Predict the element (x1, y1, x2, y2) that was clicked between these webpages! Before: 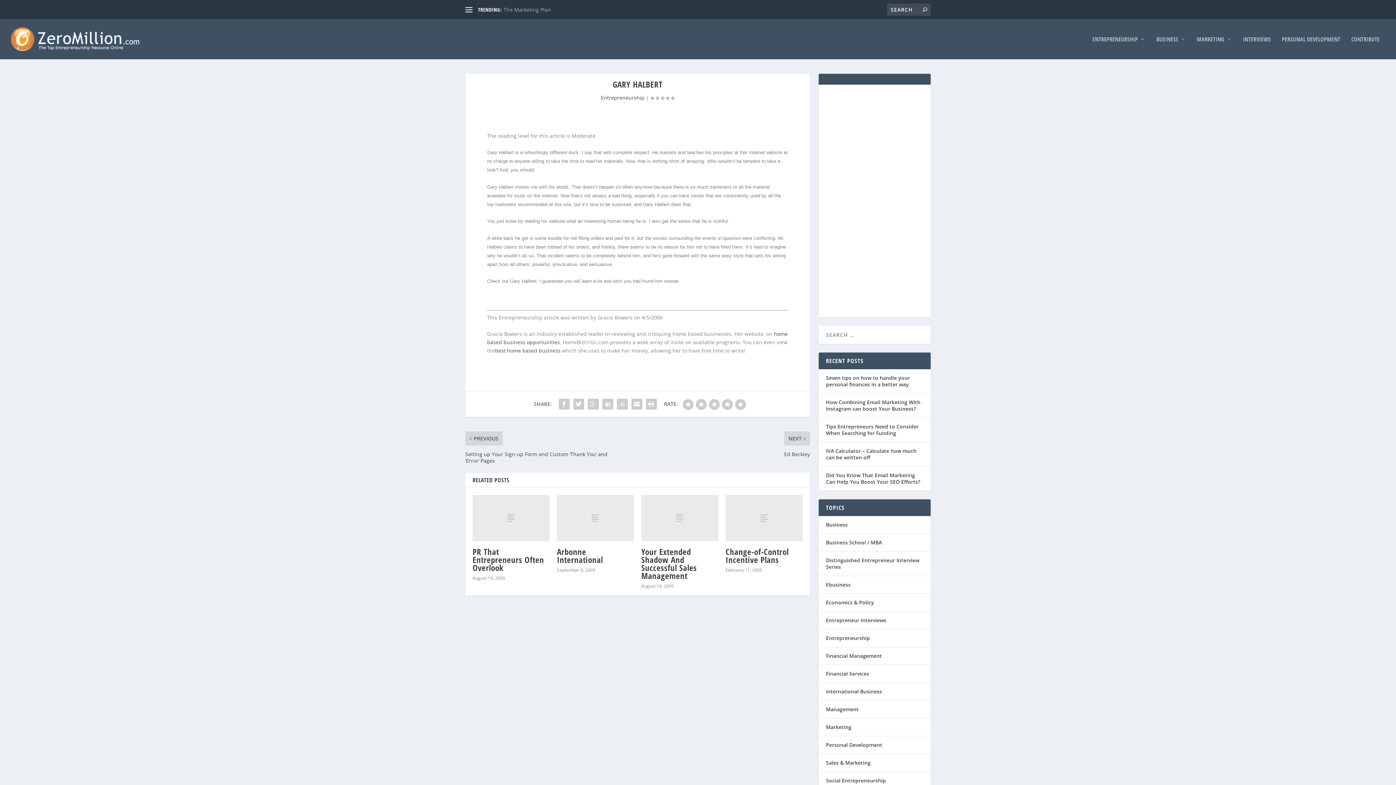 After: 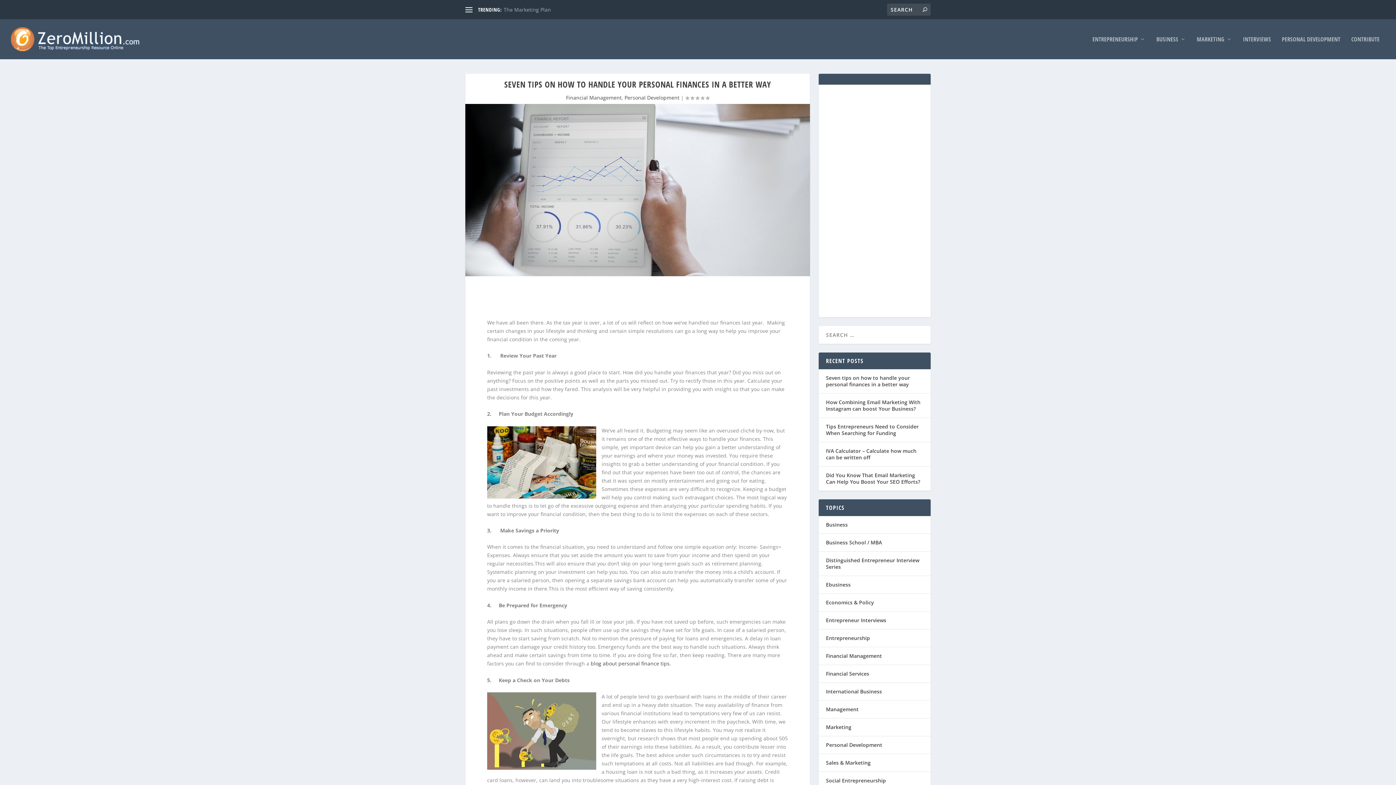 Action: bbox: (826, 374, 910, 388) label: Seven tips on how to handle your personal finances in a better way